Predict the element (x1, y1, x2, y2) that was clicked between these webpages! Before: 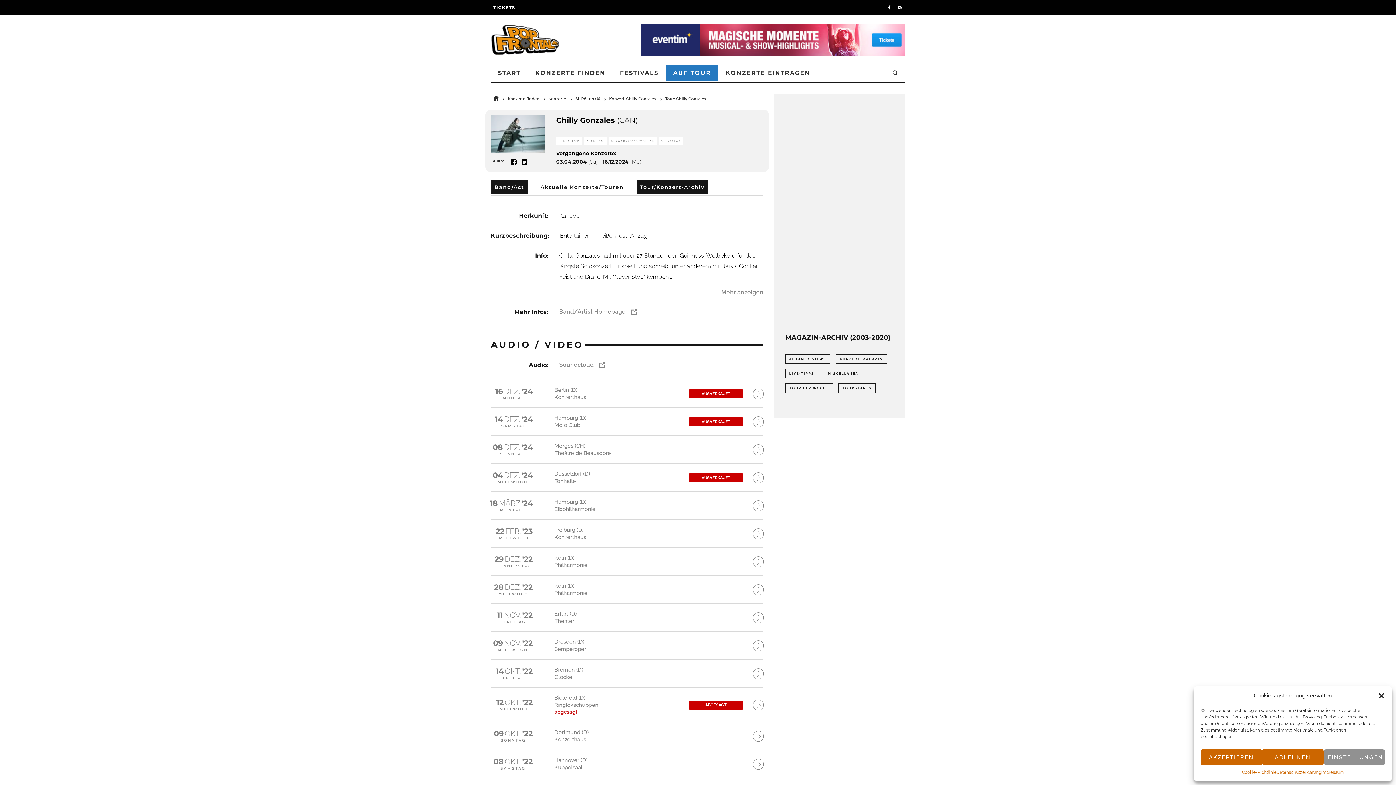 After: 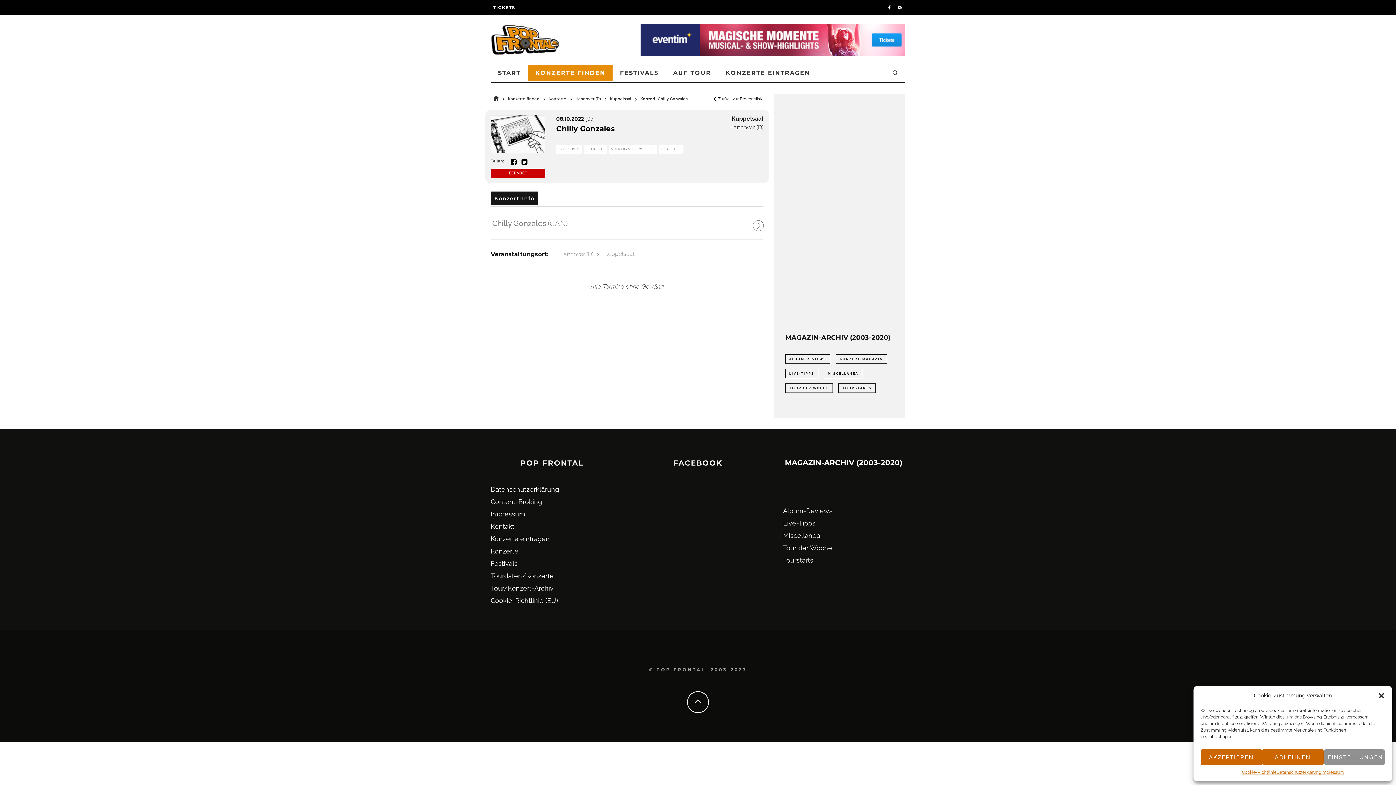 Action: label: 08OKT.'22

SAMSTAG

Hannover (D)

Kuppelsaal bbox: (485, 751, 769, 777)